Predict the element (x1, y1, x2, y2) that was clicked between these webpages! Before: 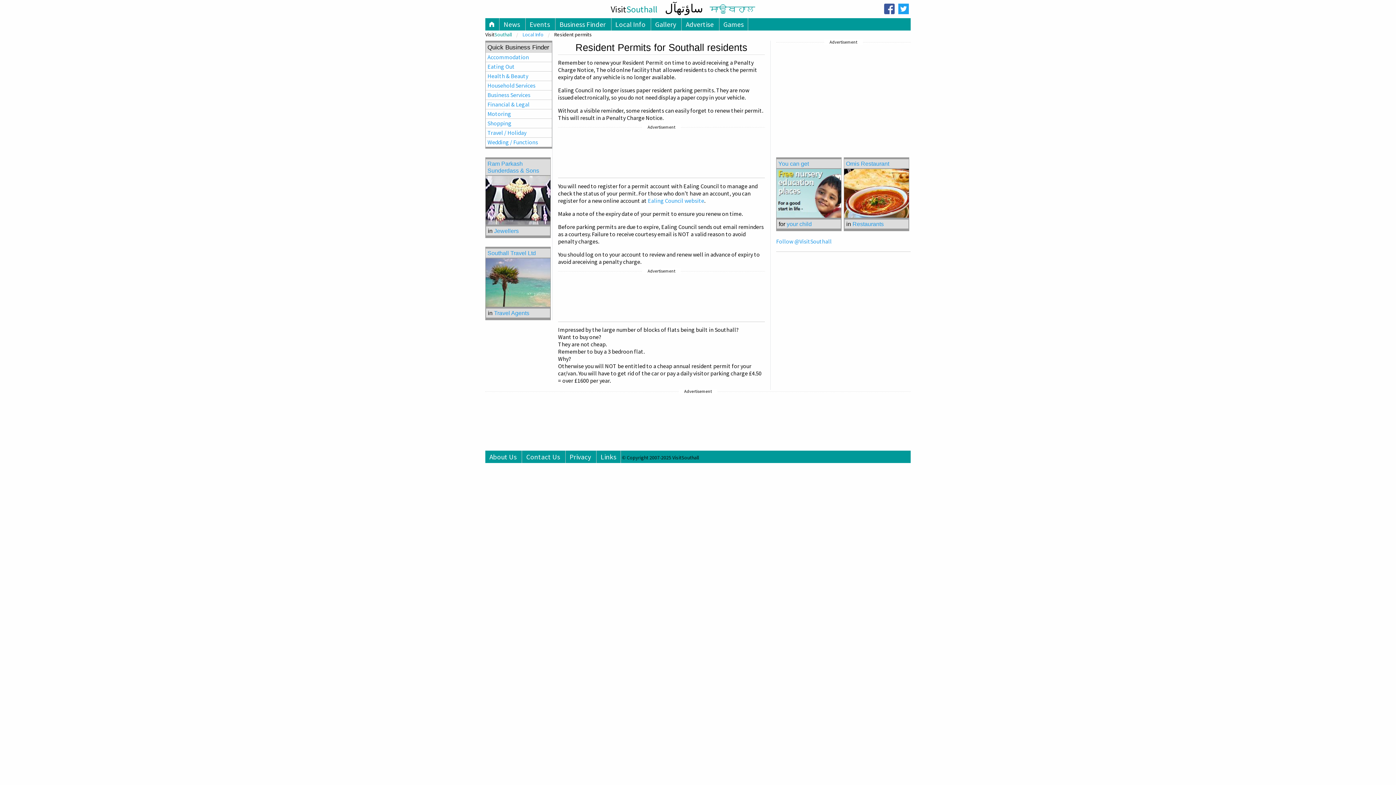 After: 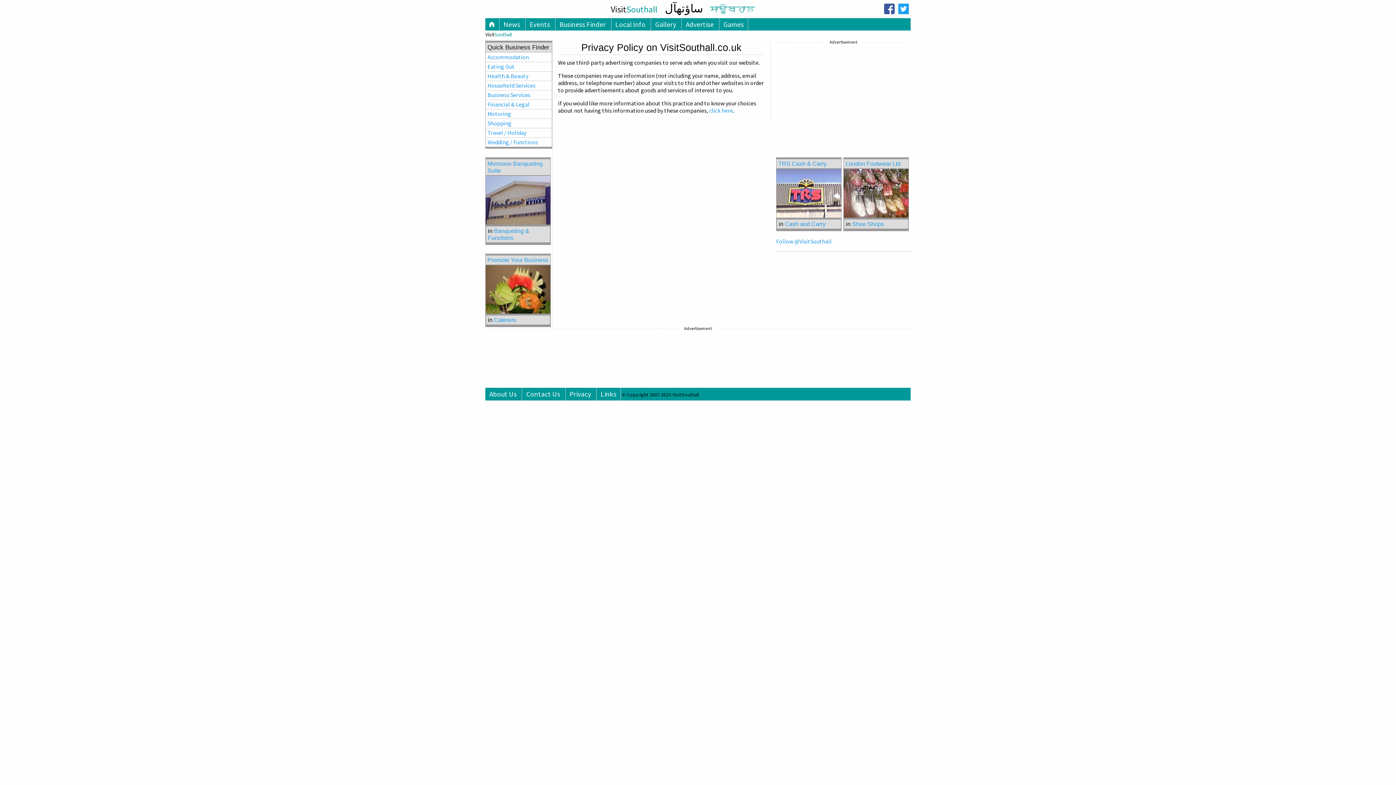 Action: label: Privacy bbox: (565, 450, 595, 463)